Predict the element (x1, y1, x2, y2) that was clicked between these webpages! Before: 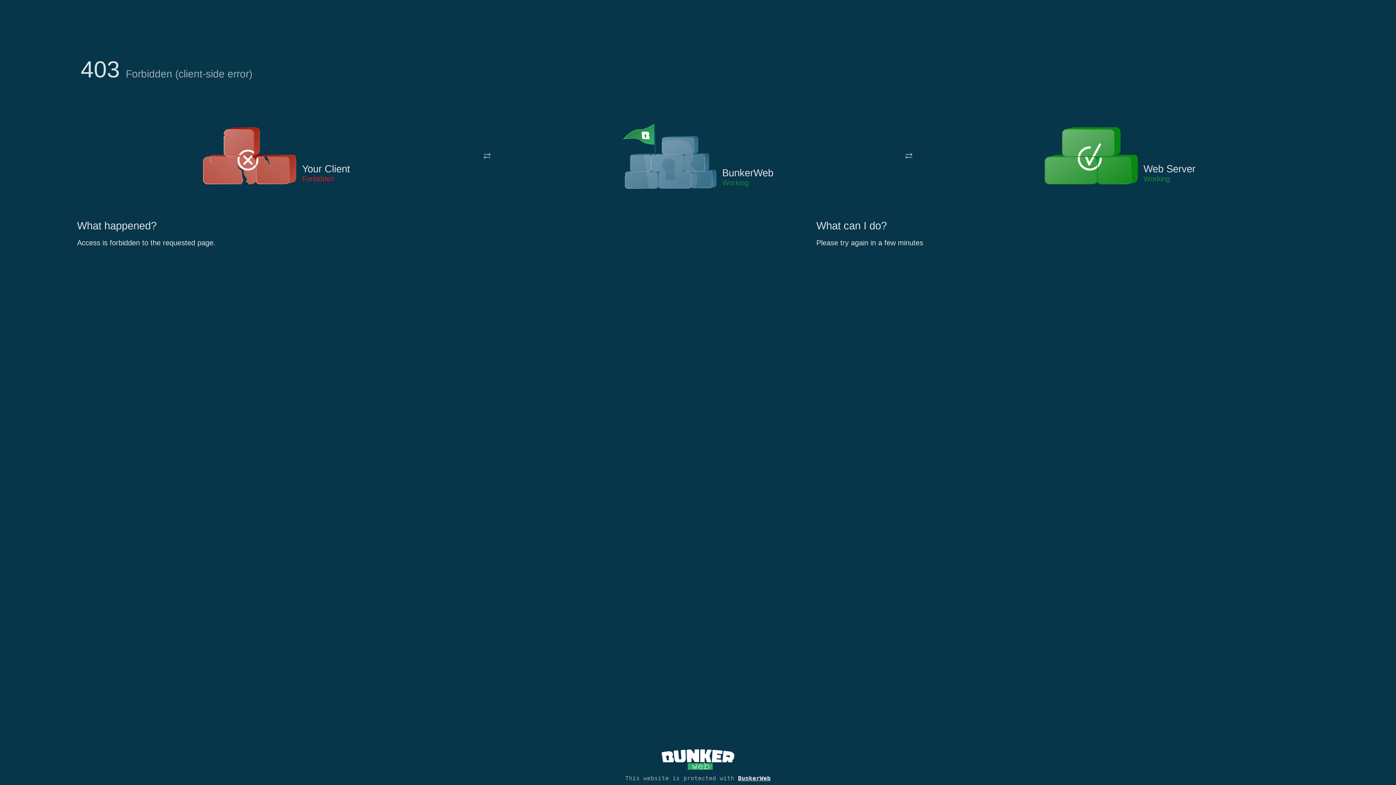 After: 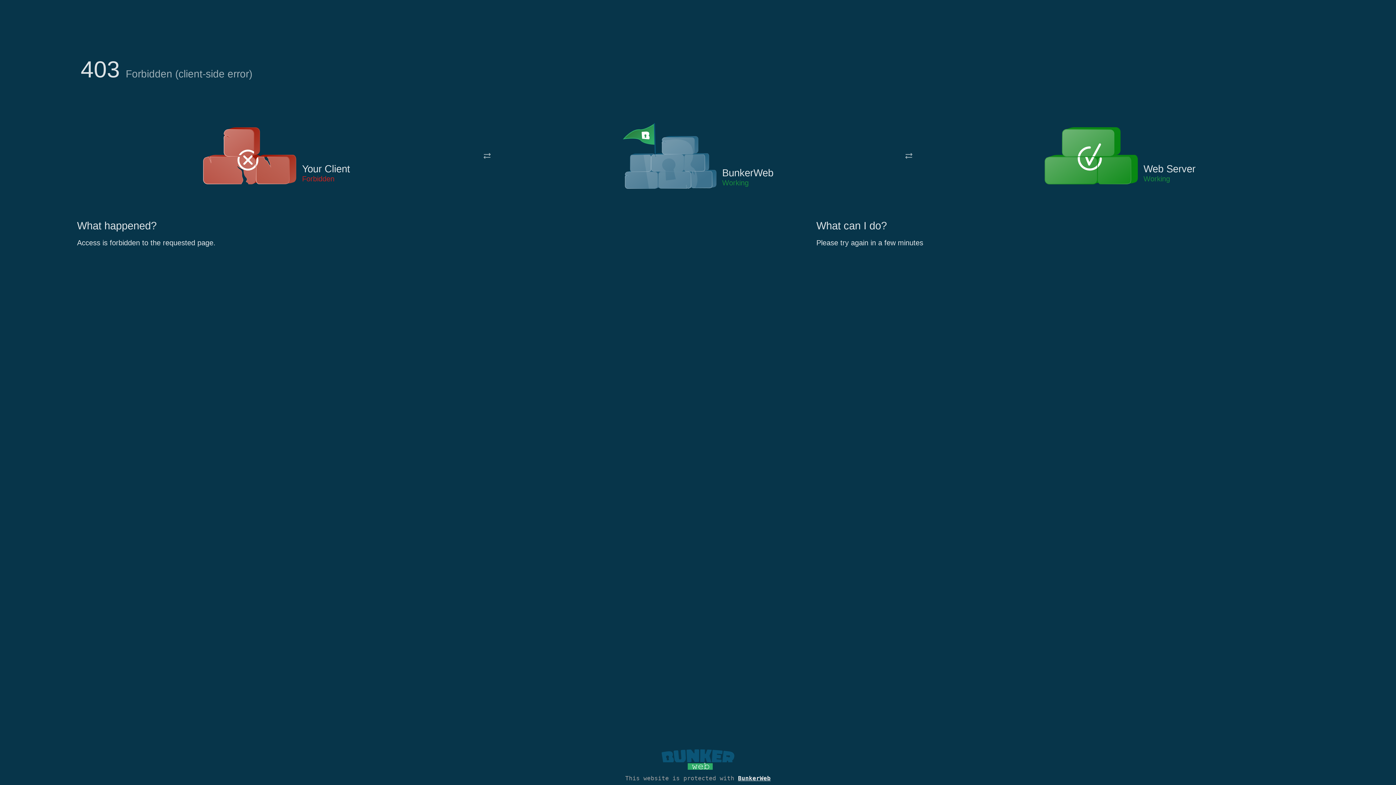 Action: bbox: (661, 765, 734, 773)